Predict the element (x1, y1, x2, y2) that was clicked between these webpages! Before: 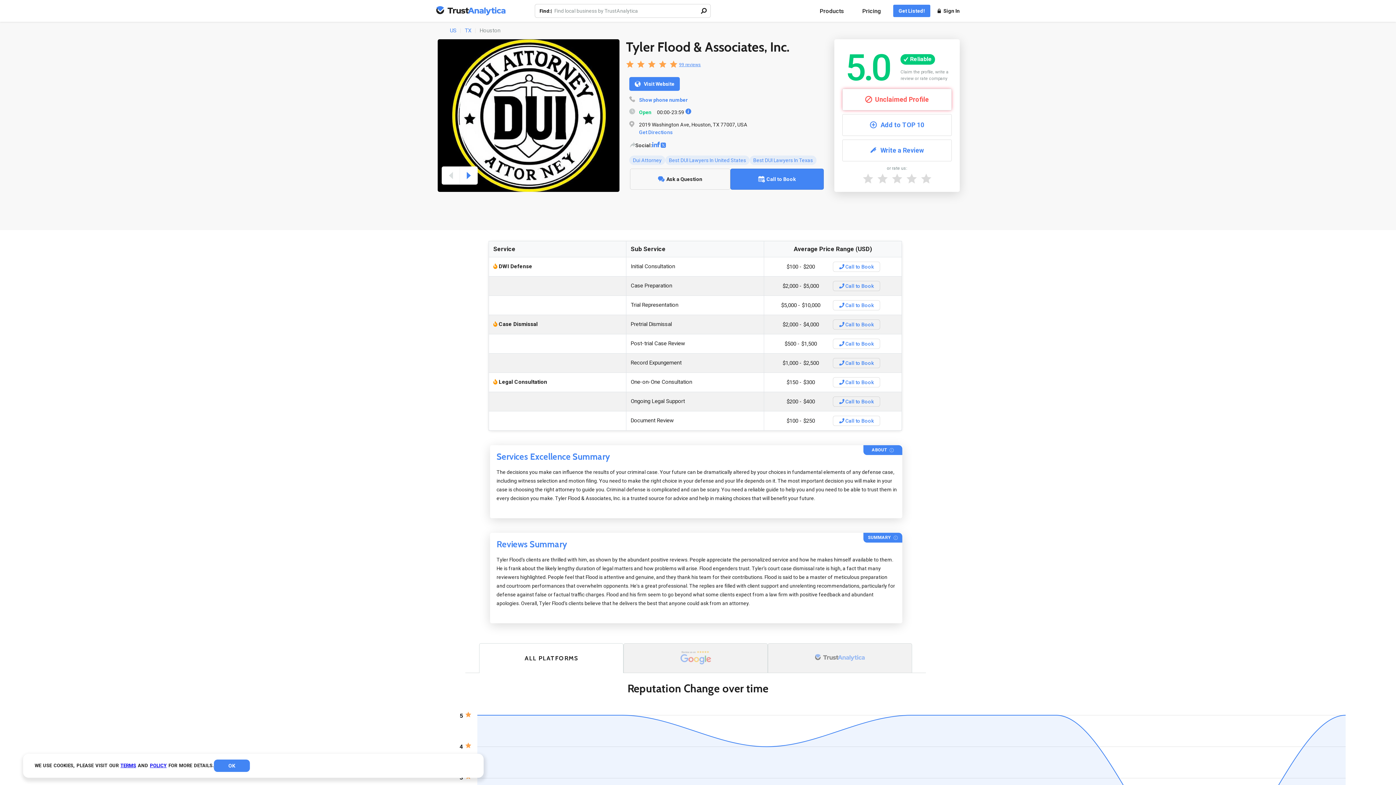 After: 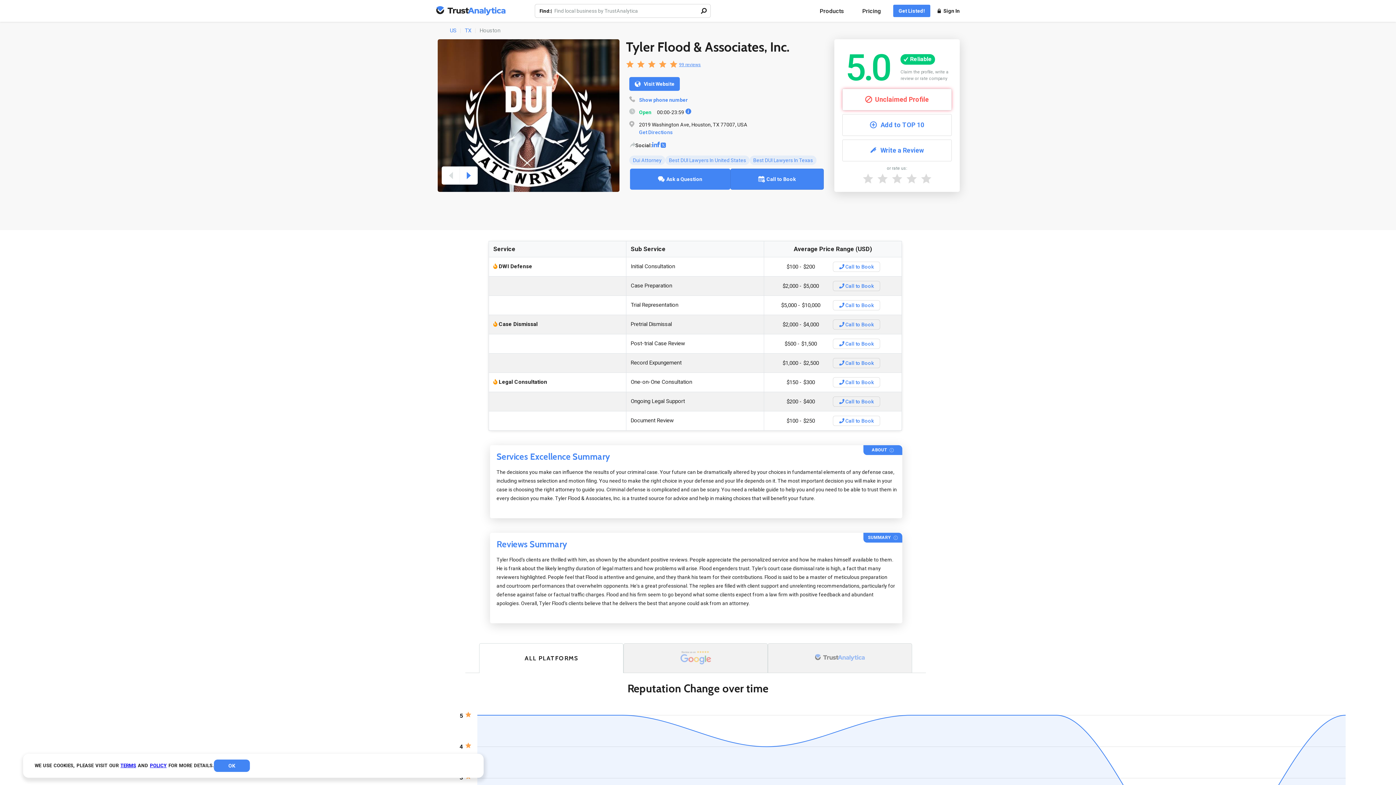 Action: bbox: (630, 168, 730, 189) label: Ask a Question